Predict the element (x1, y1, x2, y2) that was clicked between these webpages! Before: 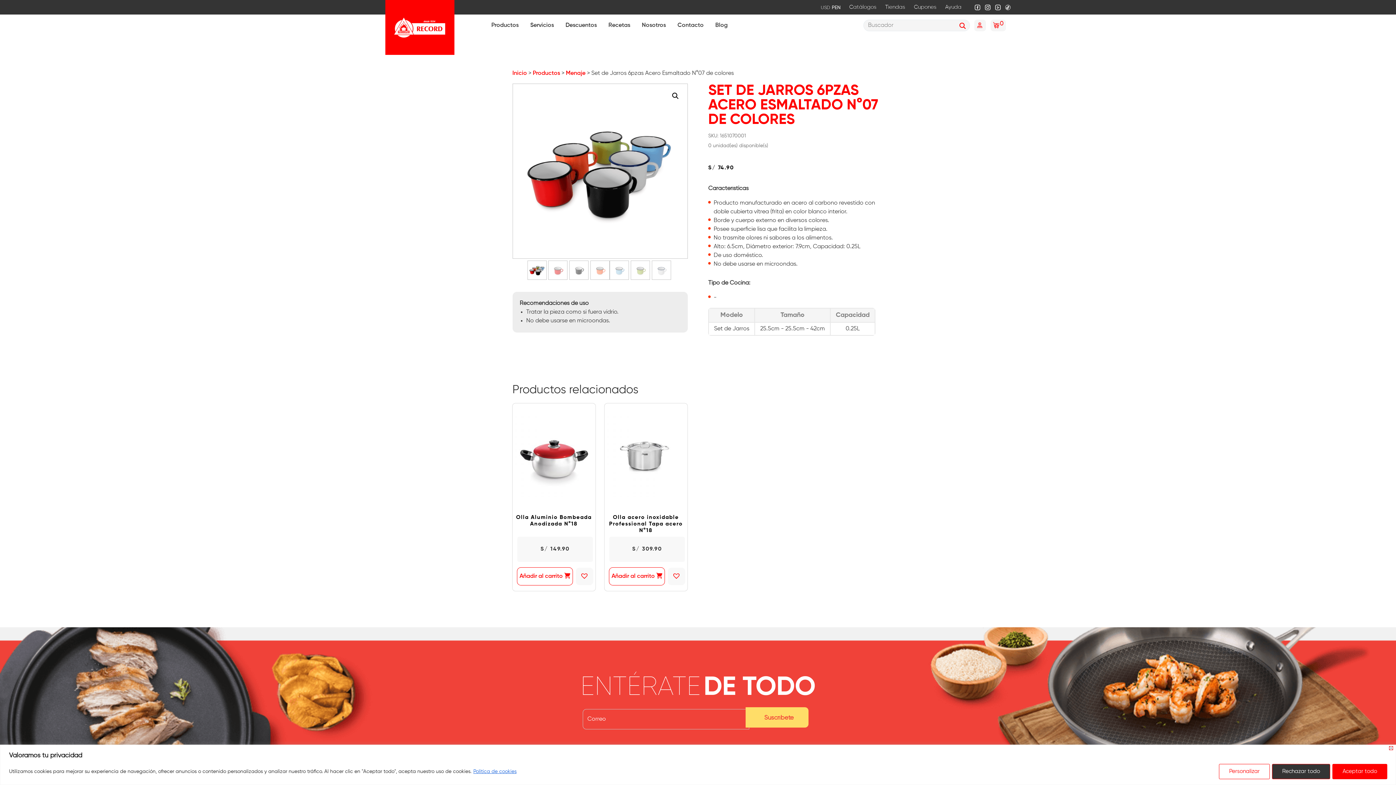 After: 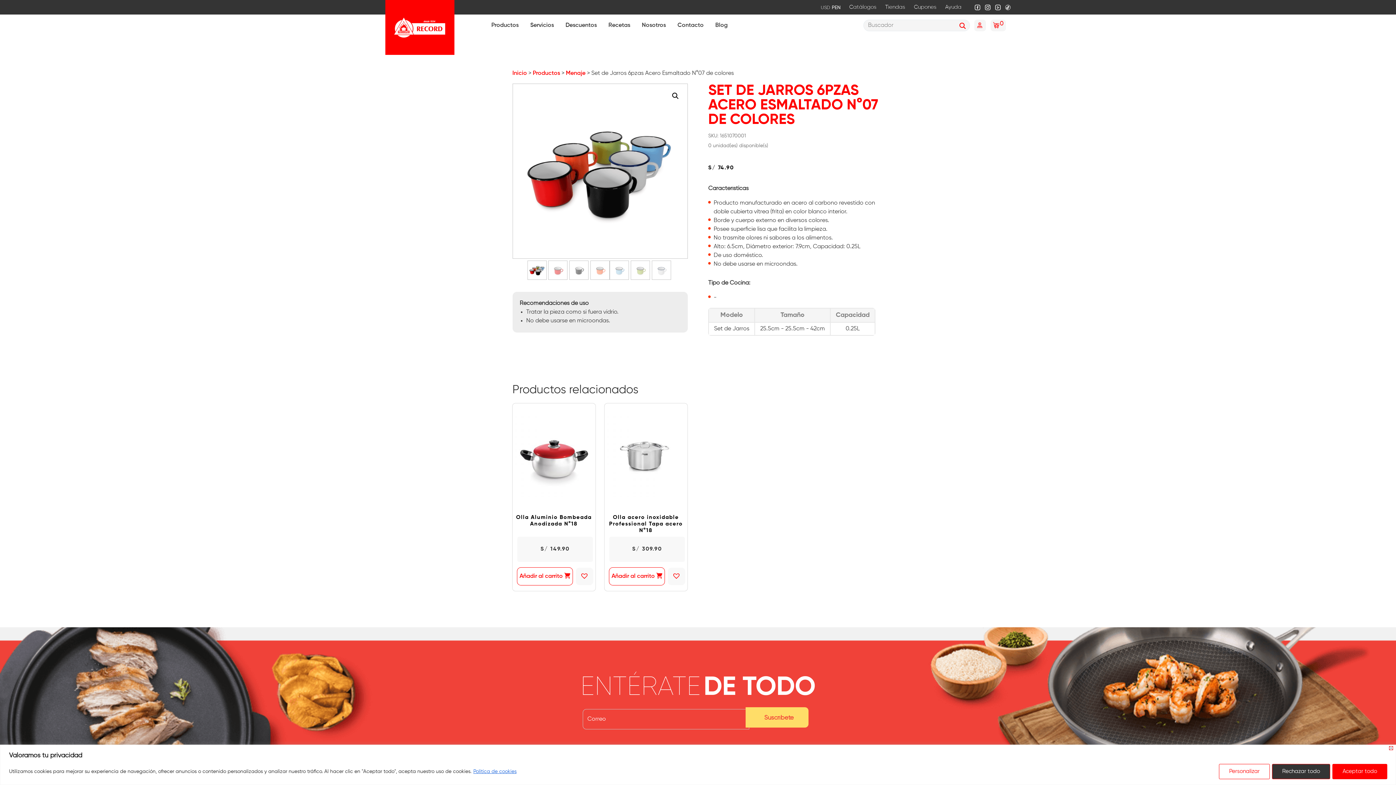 Action: bbox: (1005, 4, 1010, 10)